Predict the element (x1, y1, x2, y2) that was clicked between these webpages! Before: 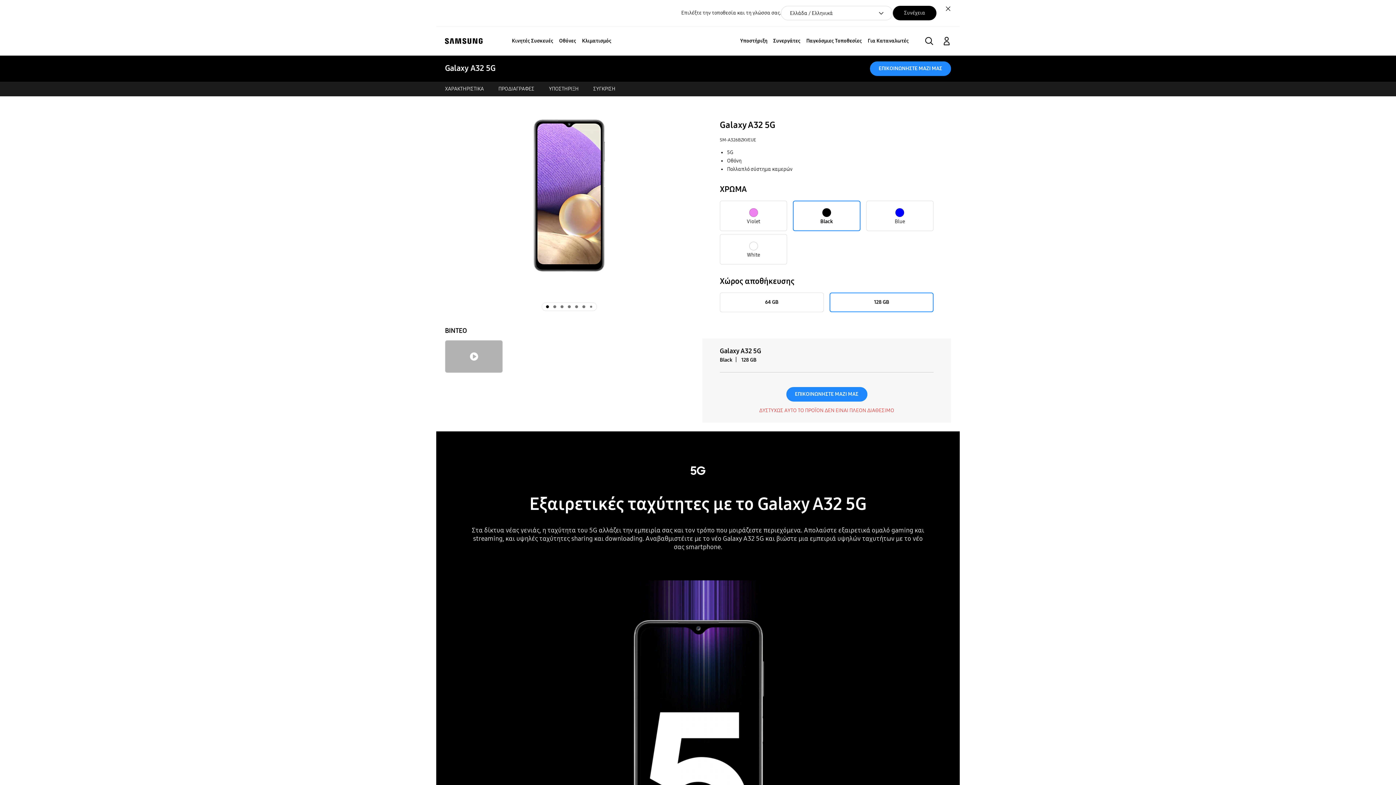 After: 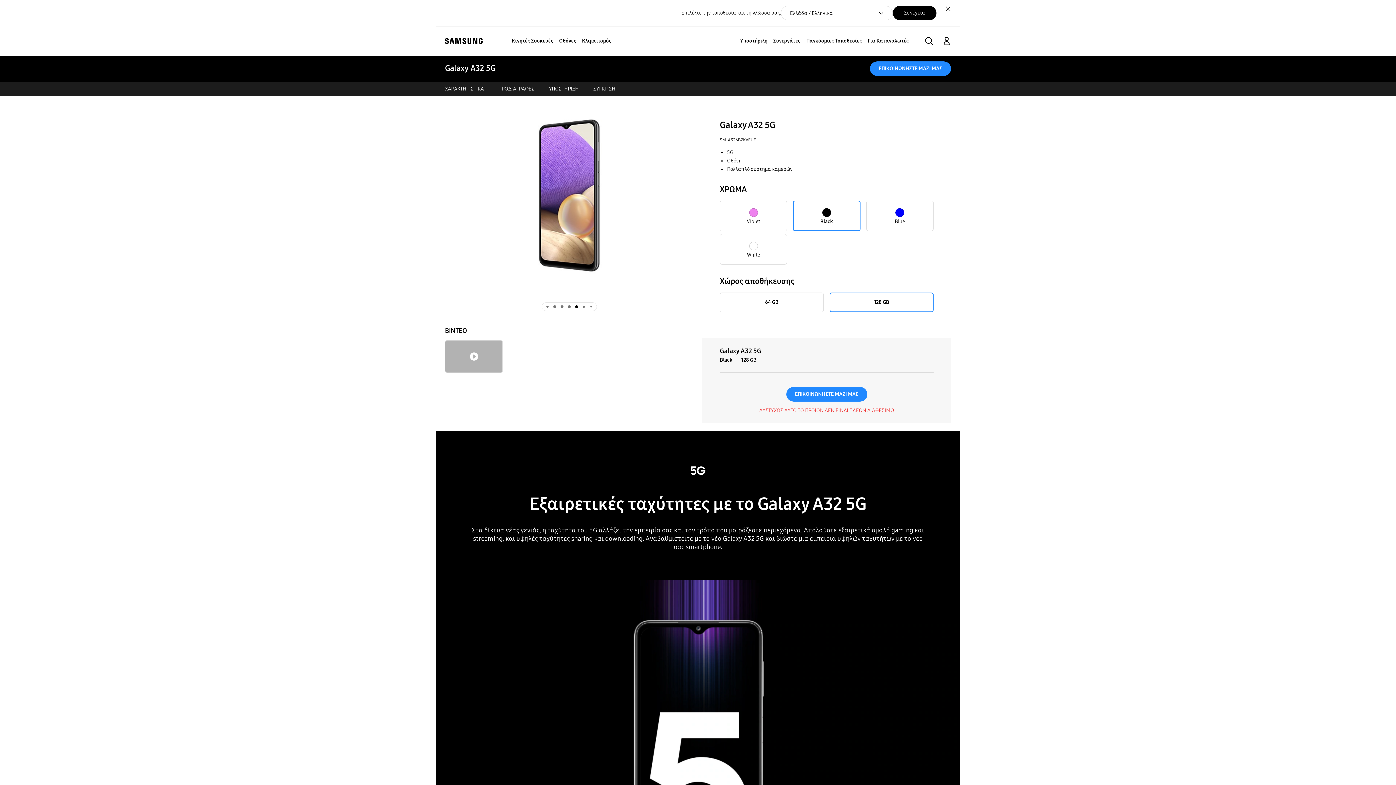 Action: bbox: (581, 304, 586, 309) label: Galaxy A32 5G